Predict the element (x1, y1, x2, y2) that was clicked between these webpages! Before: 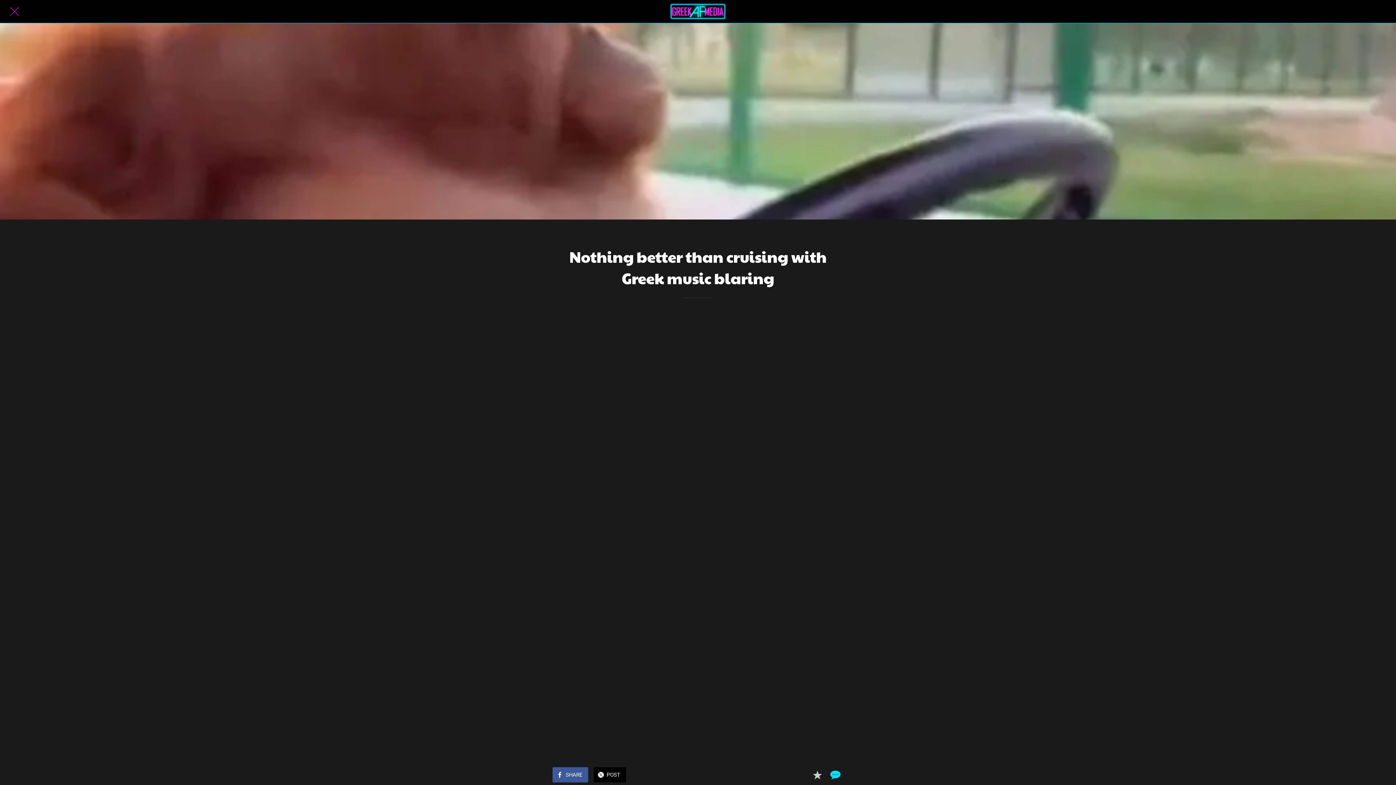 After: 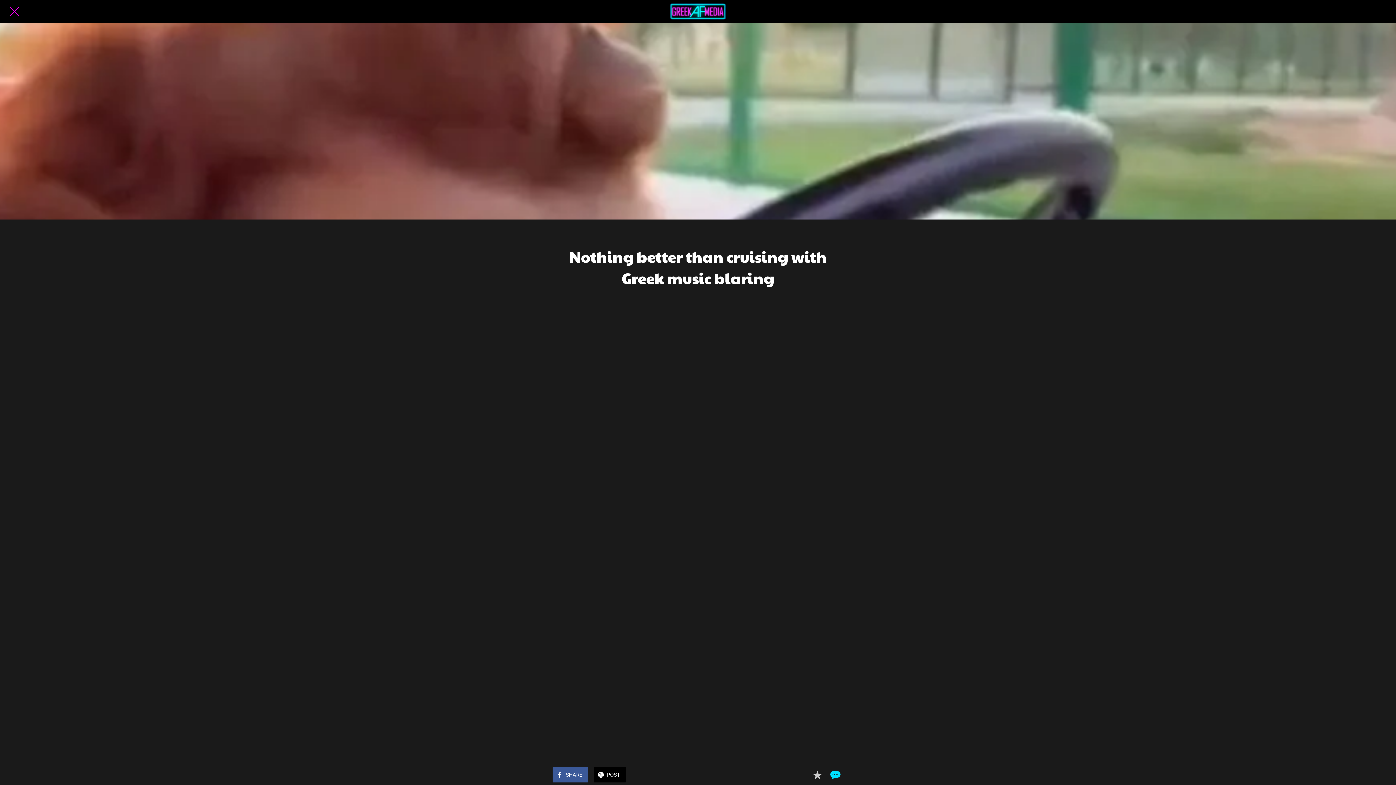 Action: label: Add to bookmarks bbox: (808, 766, 826, 784)